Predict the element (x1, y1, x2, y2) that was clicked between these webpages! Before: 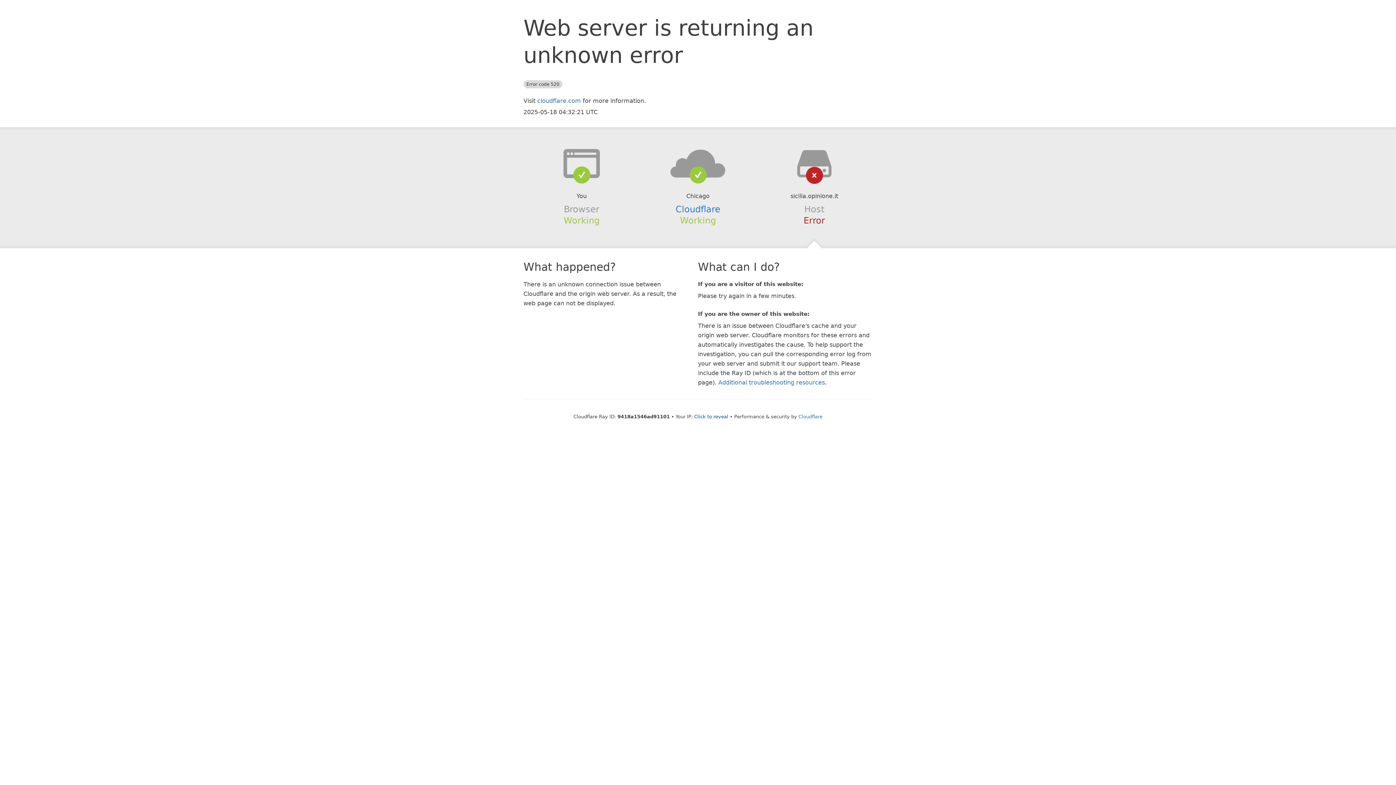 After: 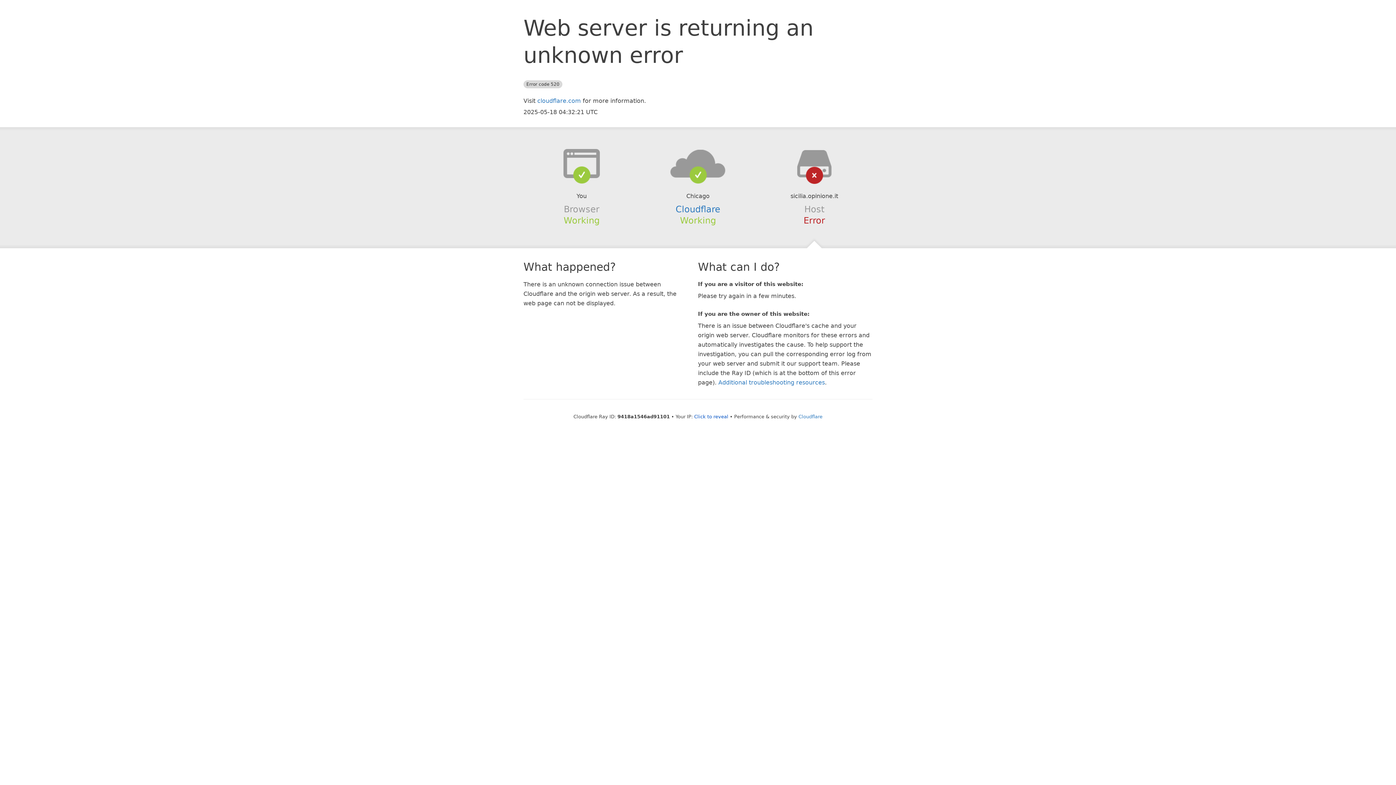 Action: bbox: (639, 148, 756, 178)